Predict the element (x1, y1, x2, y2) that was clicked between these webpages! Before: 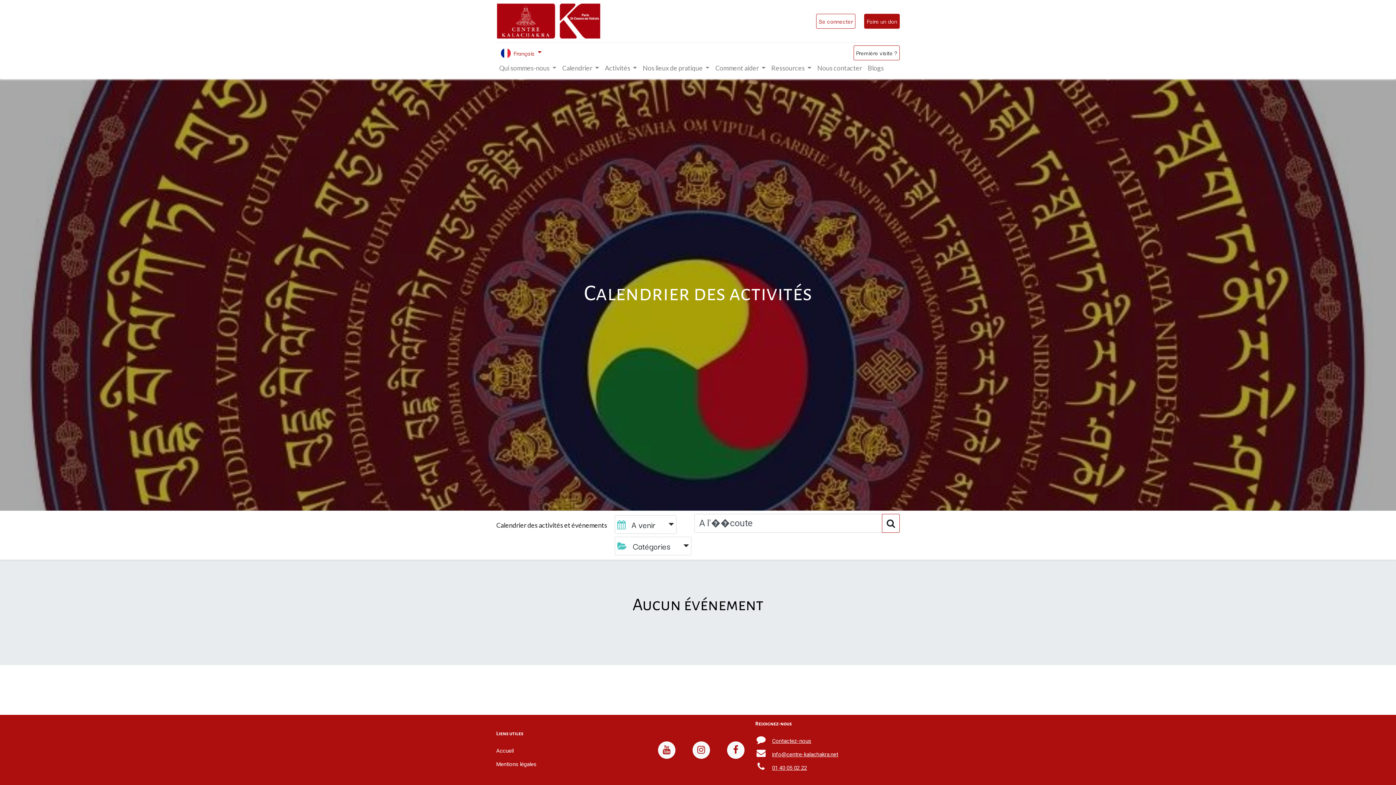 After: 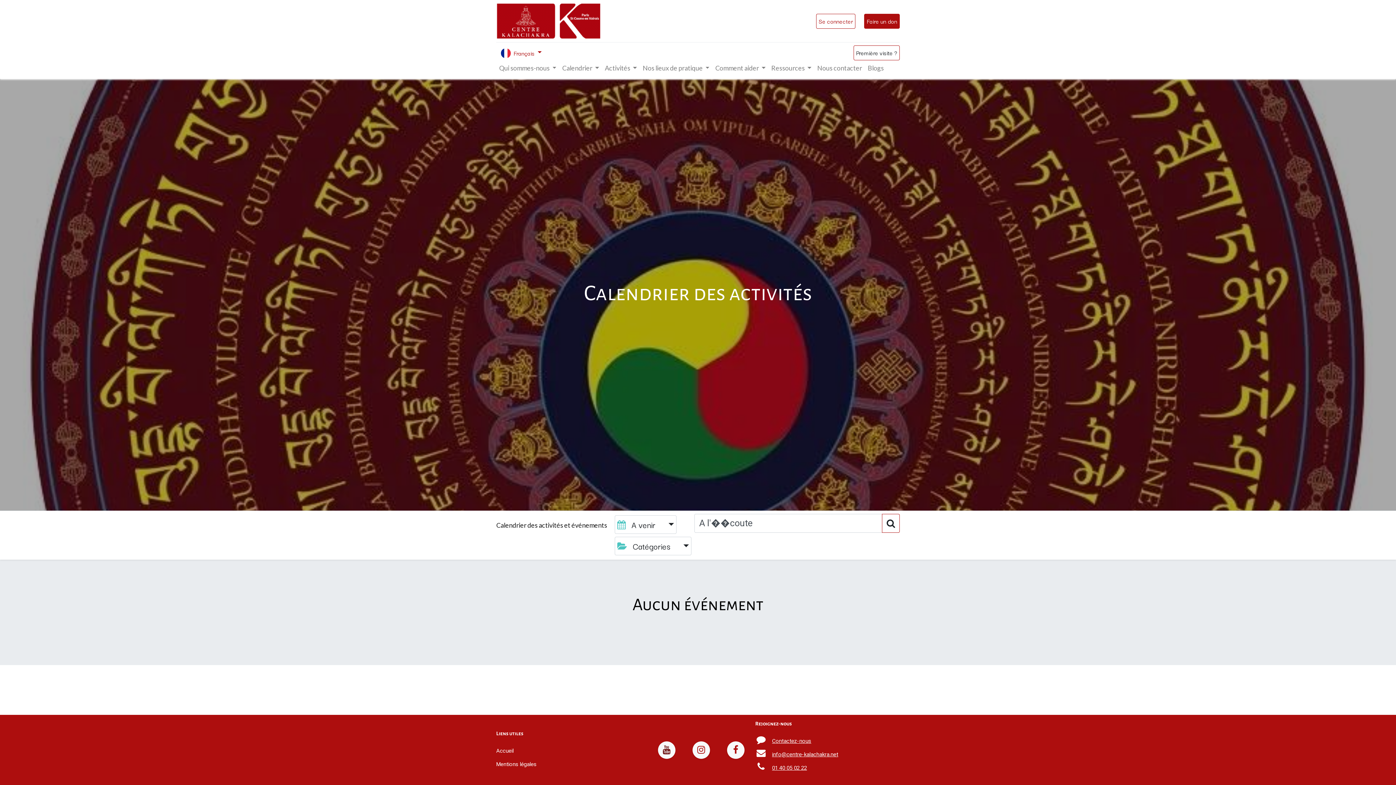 Action: bbox: (658, 744, 675, 754)